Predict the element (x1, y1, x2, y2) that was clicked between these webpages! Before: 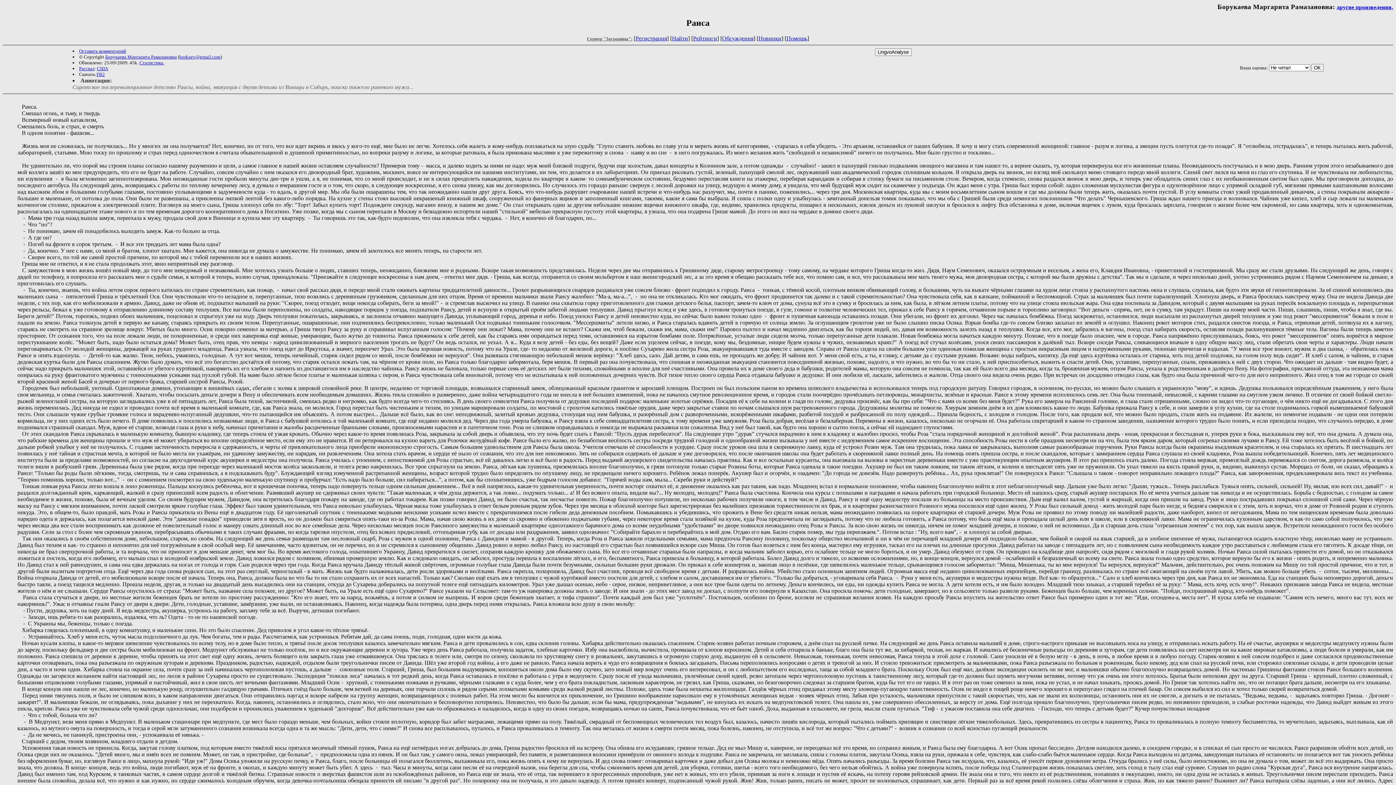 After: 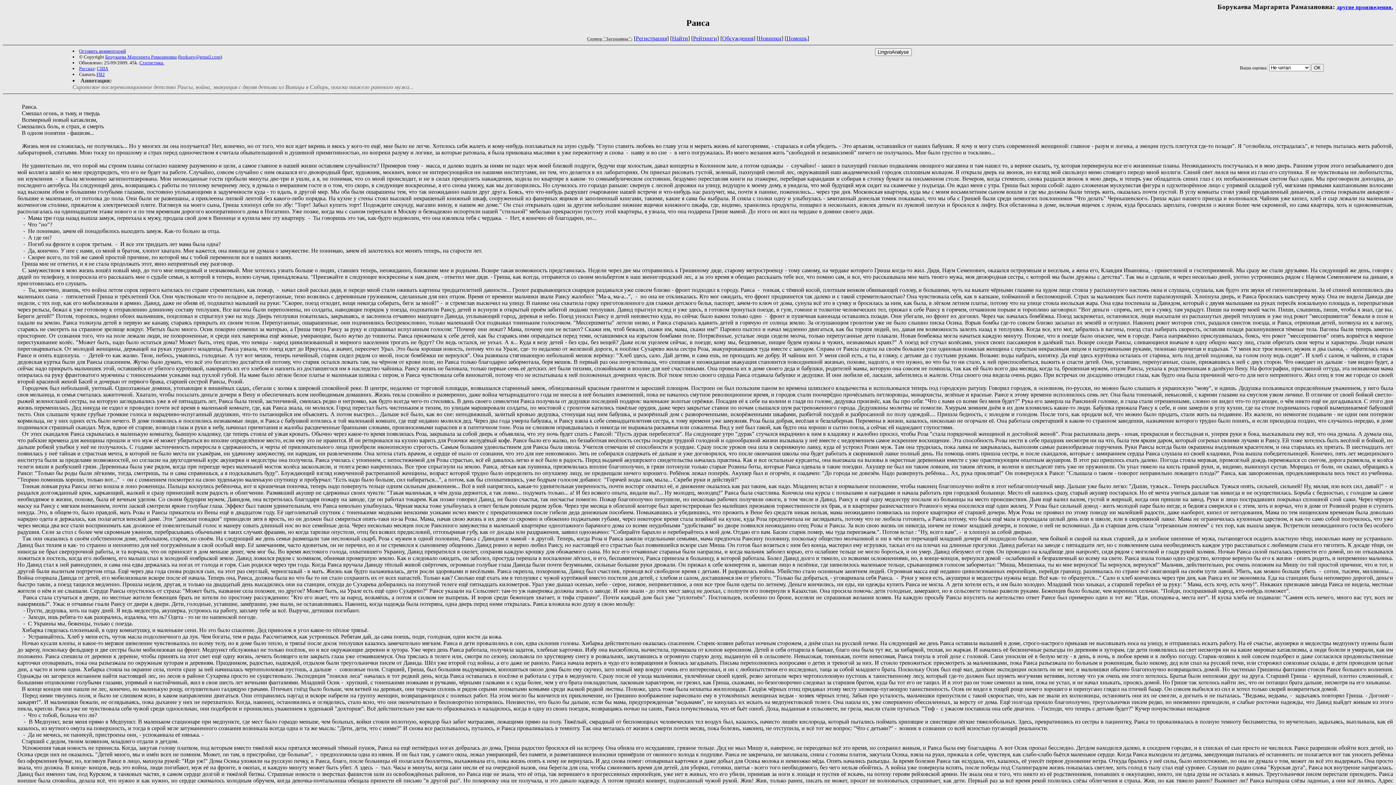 Action: label: FB2 bbox: (96, 71, 104, 77)